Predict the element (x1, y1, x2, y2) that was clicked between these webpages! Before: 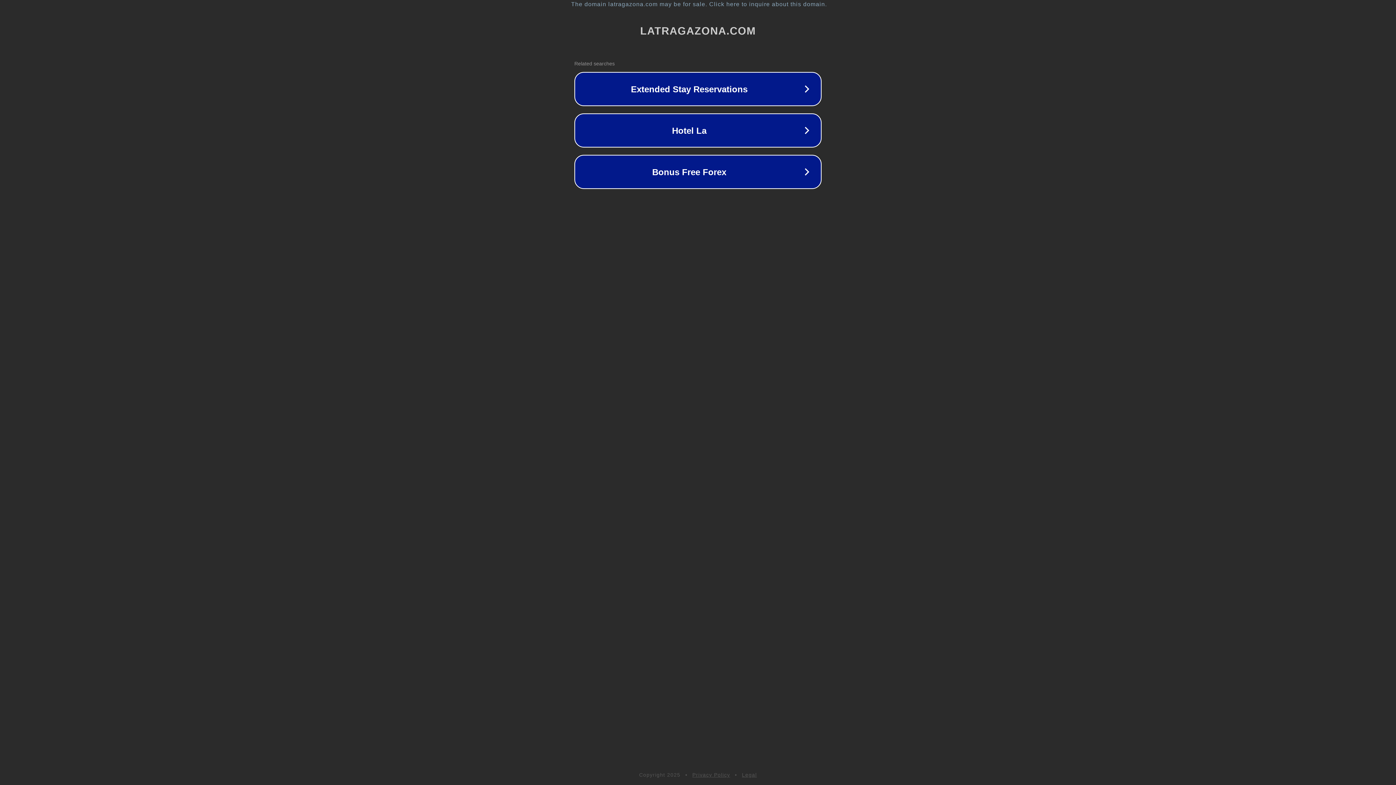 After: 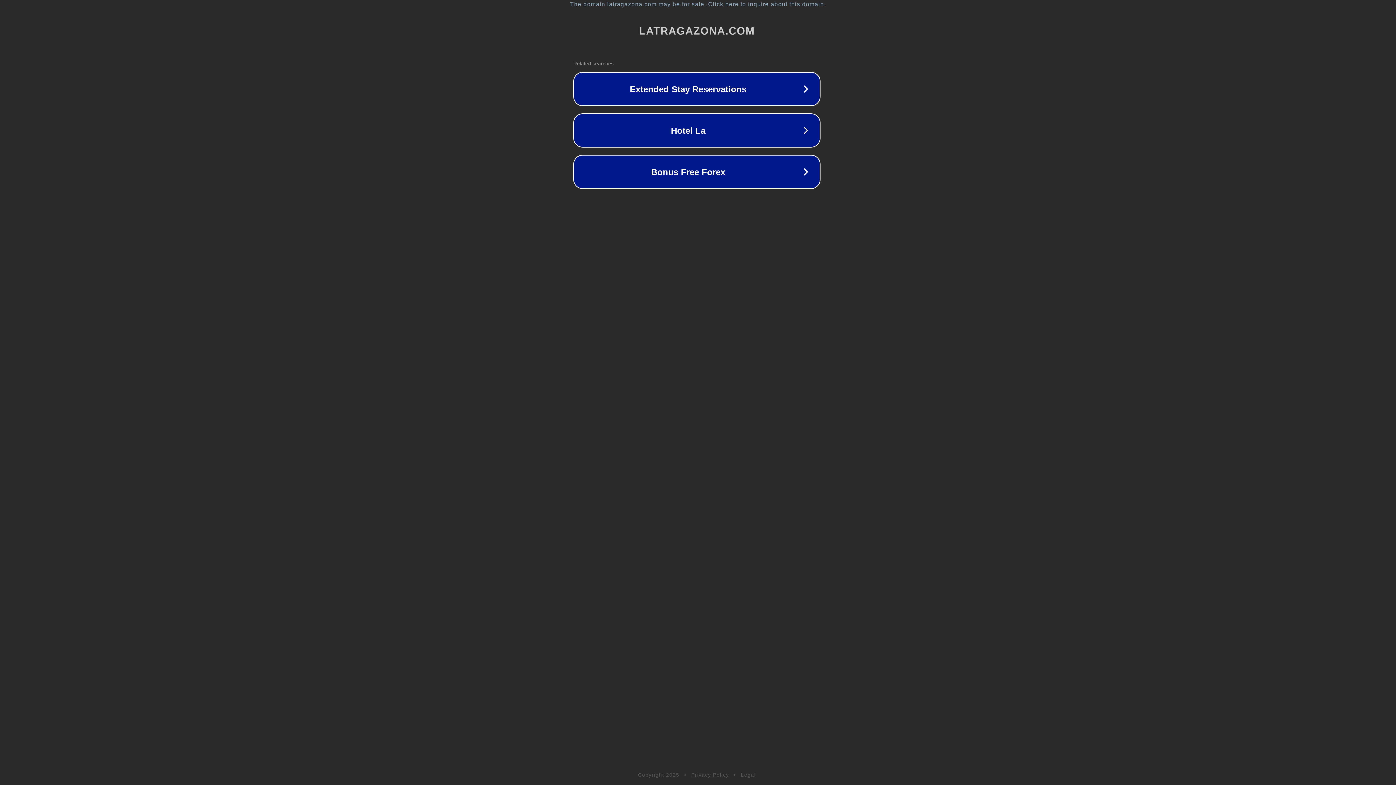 Action: bbox: (1, 1, 1397, 7) label: The domain latragazona.com may be for sale. Click here to inquire about this domain.